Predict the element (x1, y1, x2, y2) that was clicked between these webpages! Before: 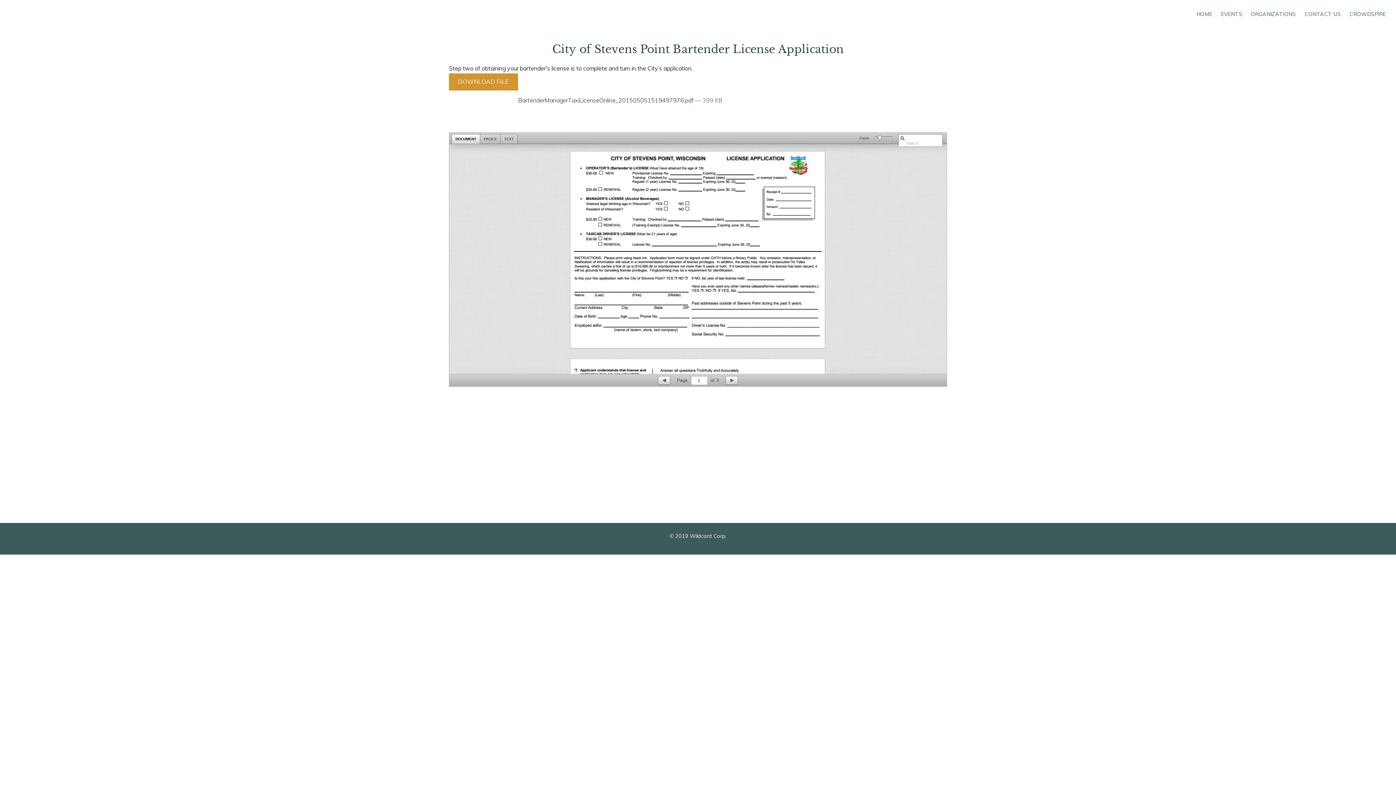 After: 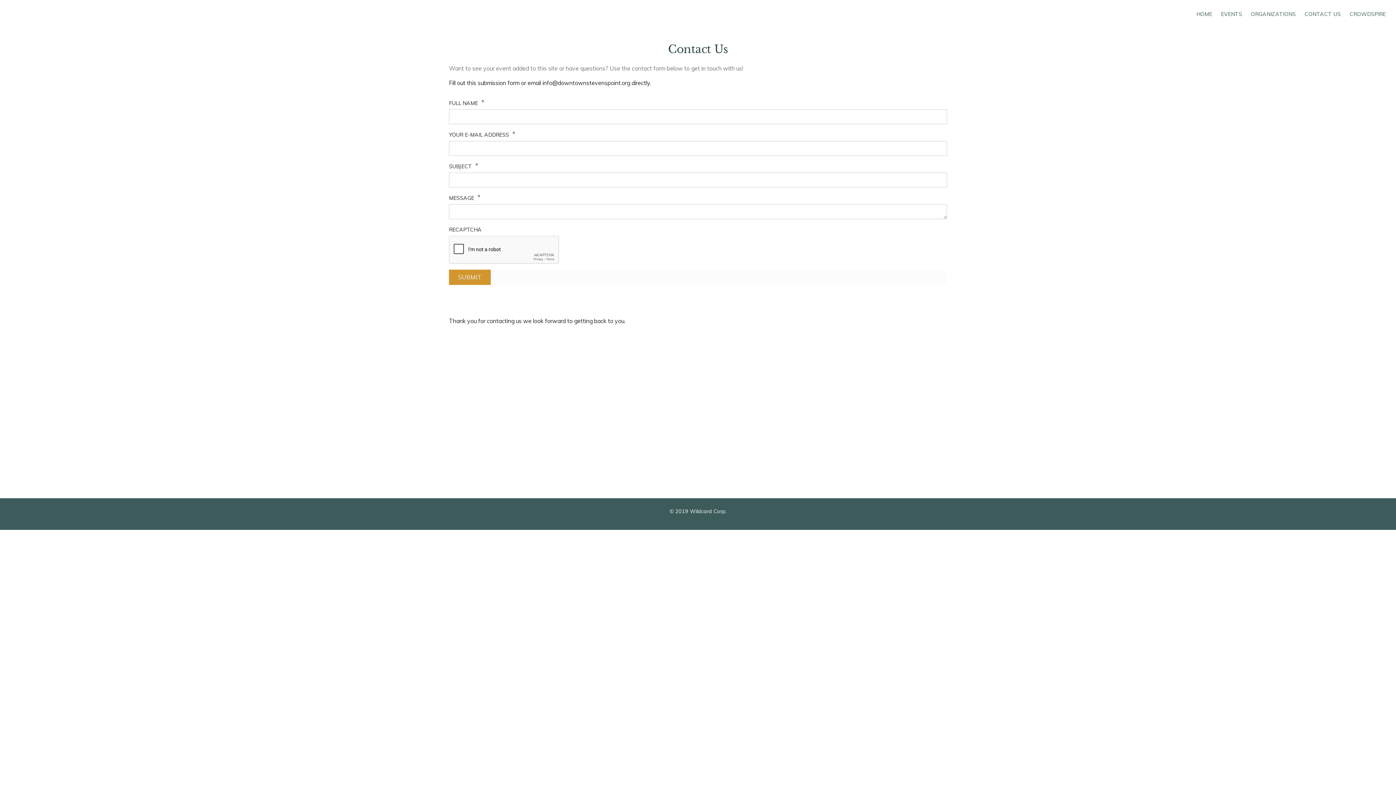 Action: label: CONTACT US bbox: (1304, 7, 1341, 21)